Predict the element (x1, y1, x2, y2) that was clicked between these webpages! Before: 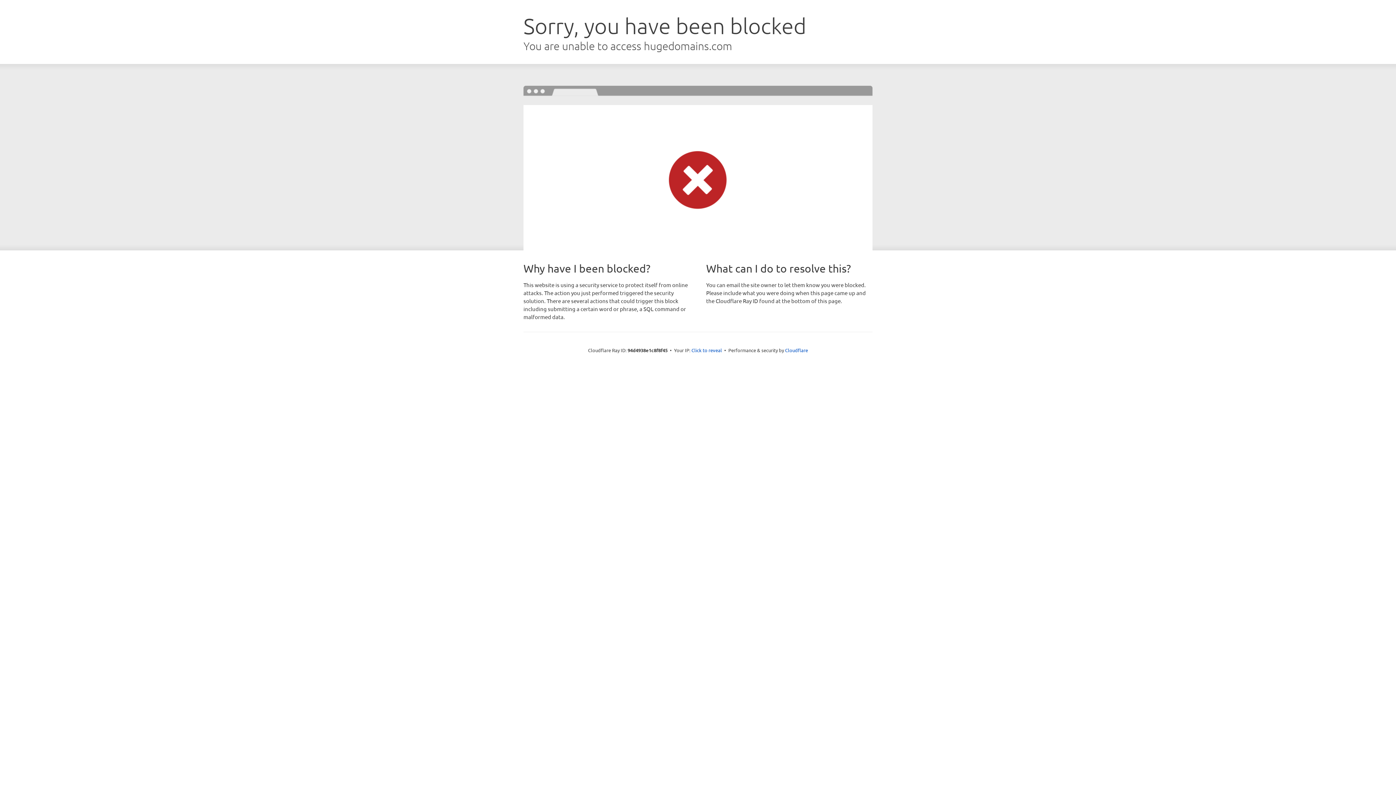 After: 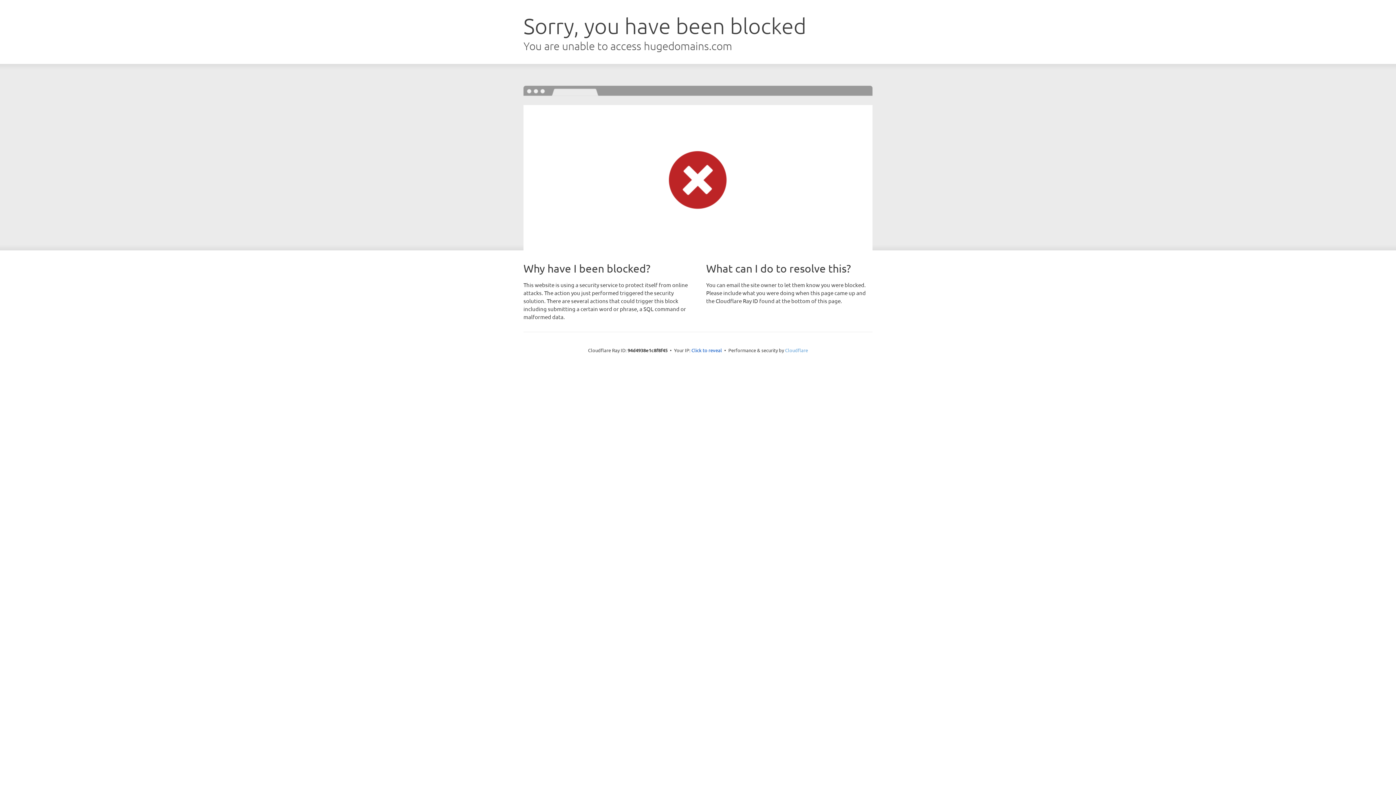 Action: bbox: (785, 347, 808, 353) label: Cloudflare